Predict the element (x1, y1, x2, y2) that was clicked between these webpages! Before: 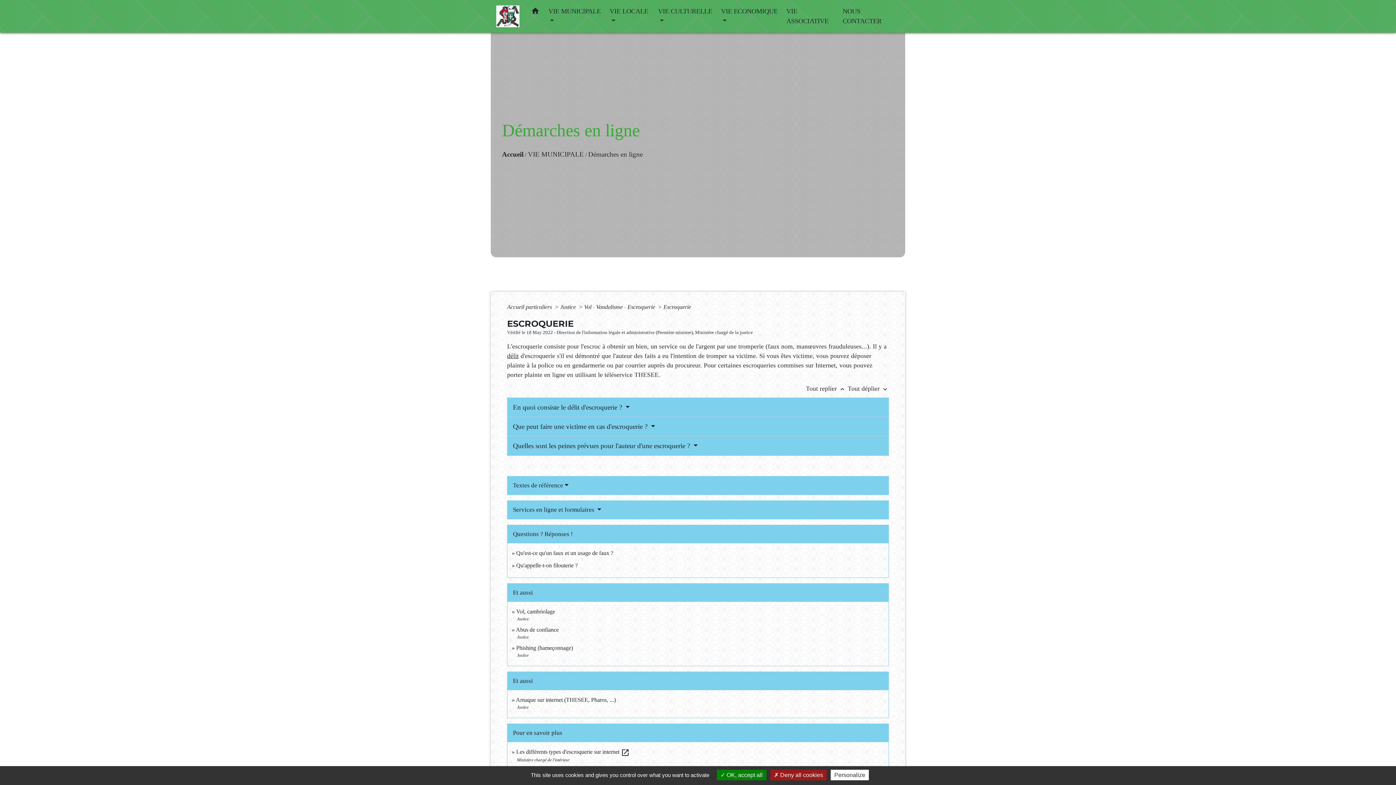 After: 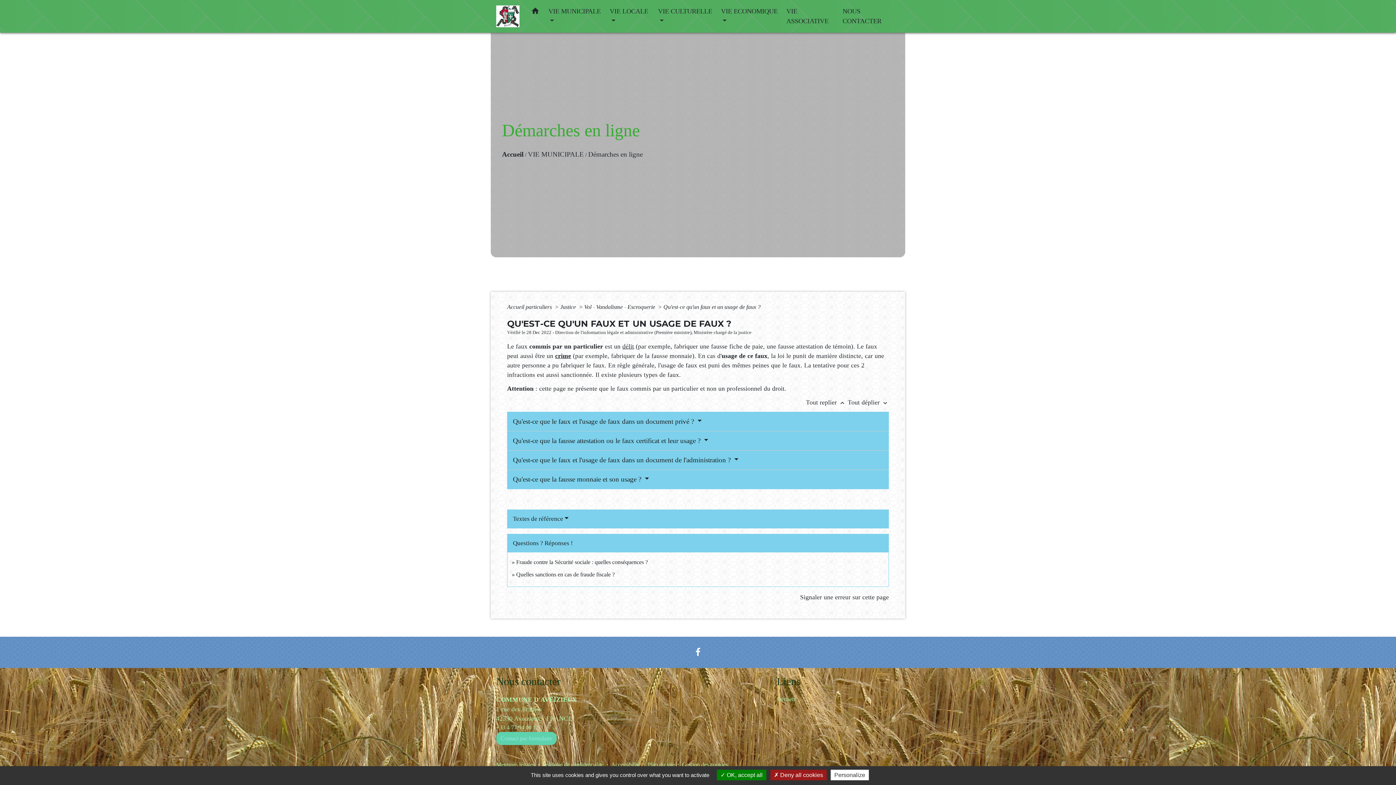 Action: bbox: (516, 550, 613, 556) label: Qu'est-ce qu'un faux et un usage de faux ?